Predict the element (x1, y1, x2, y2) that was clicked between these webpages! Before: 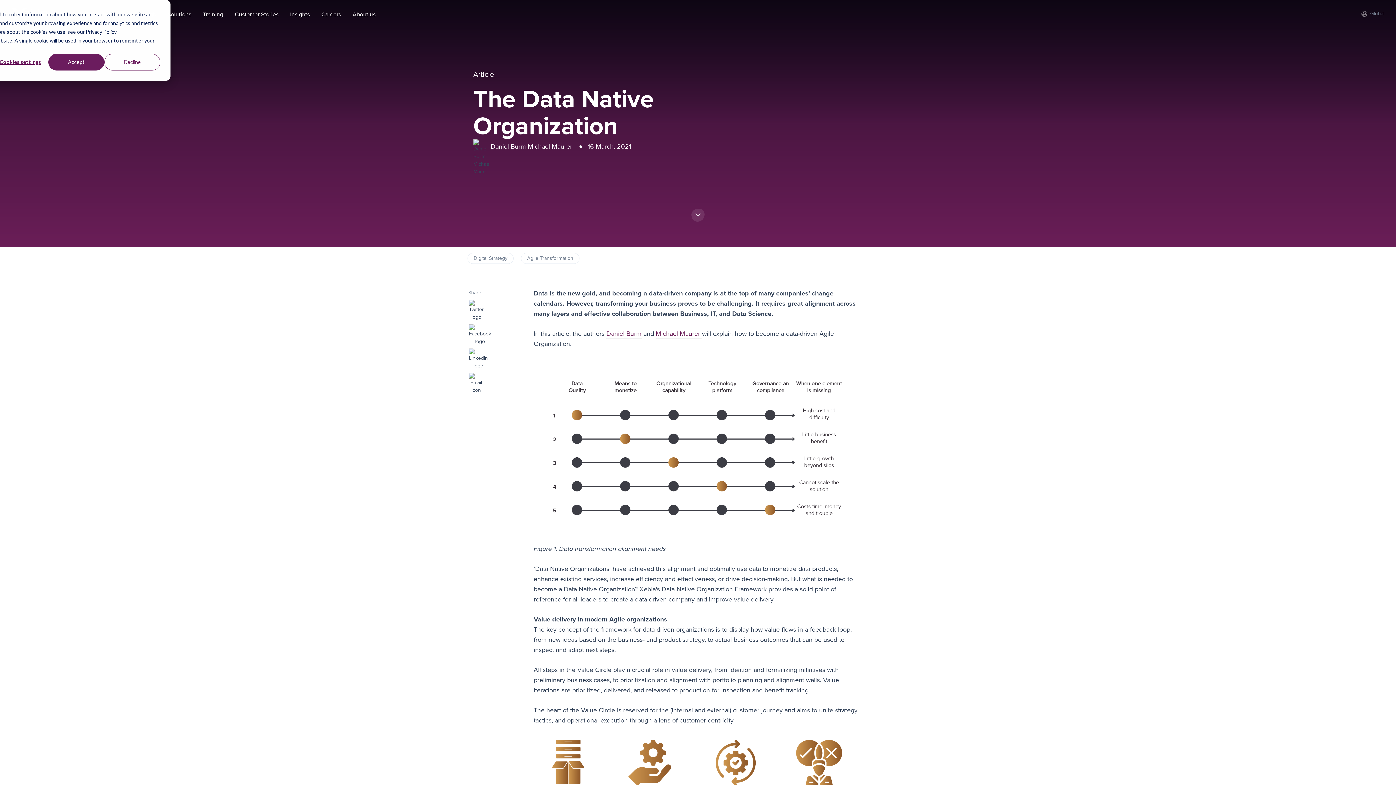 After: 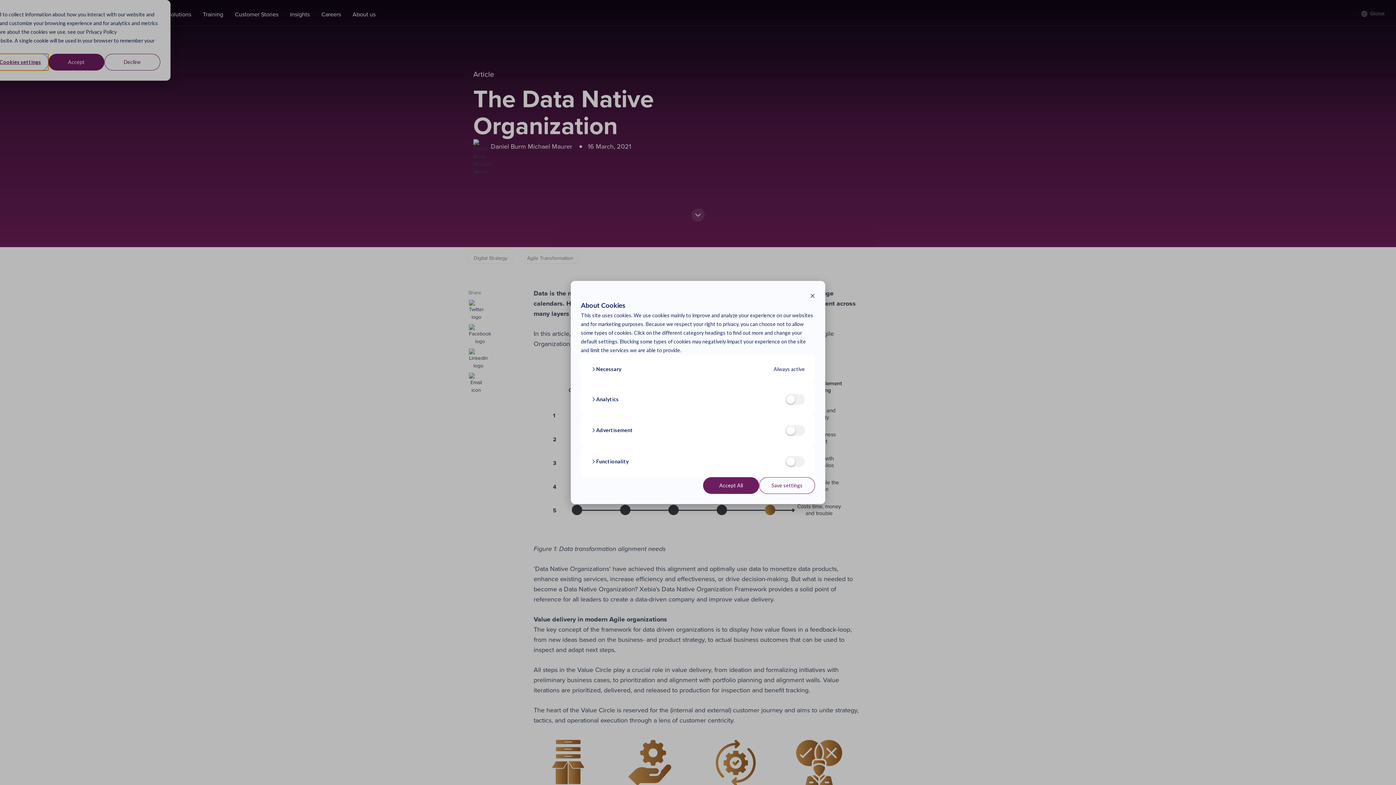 Action: label: Cookies settings bbox: (-7, 53, 48, 70)